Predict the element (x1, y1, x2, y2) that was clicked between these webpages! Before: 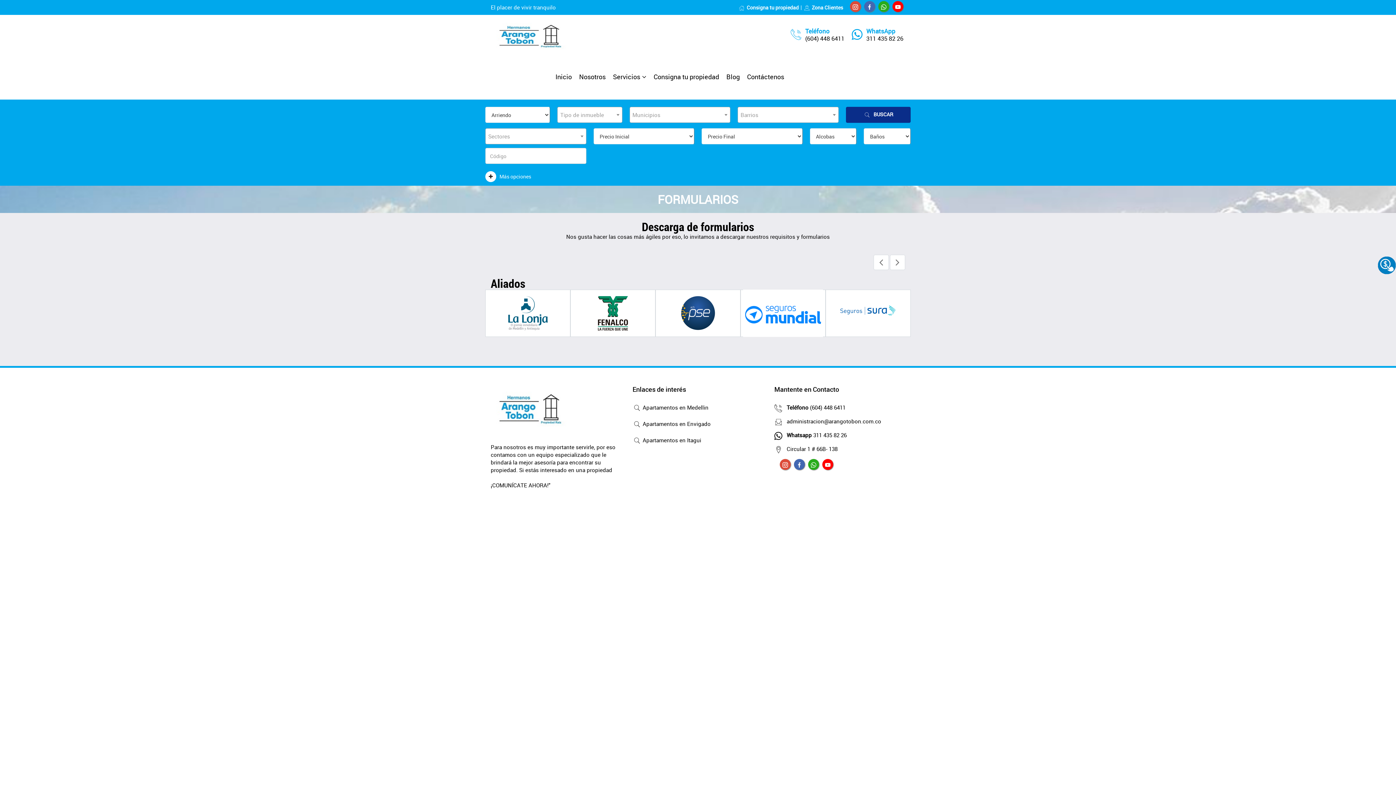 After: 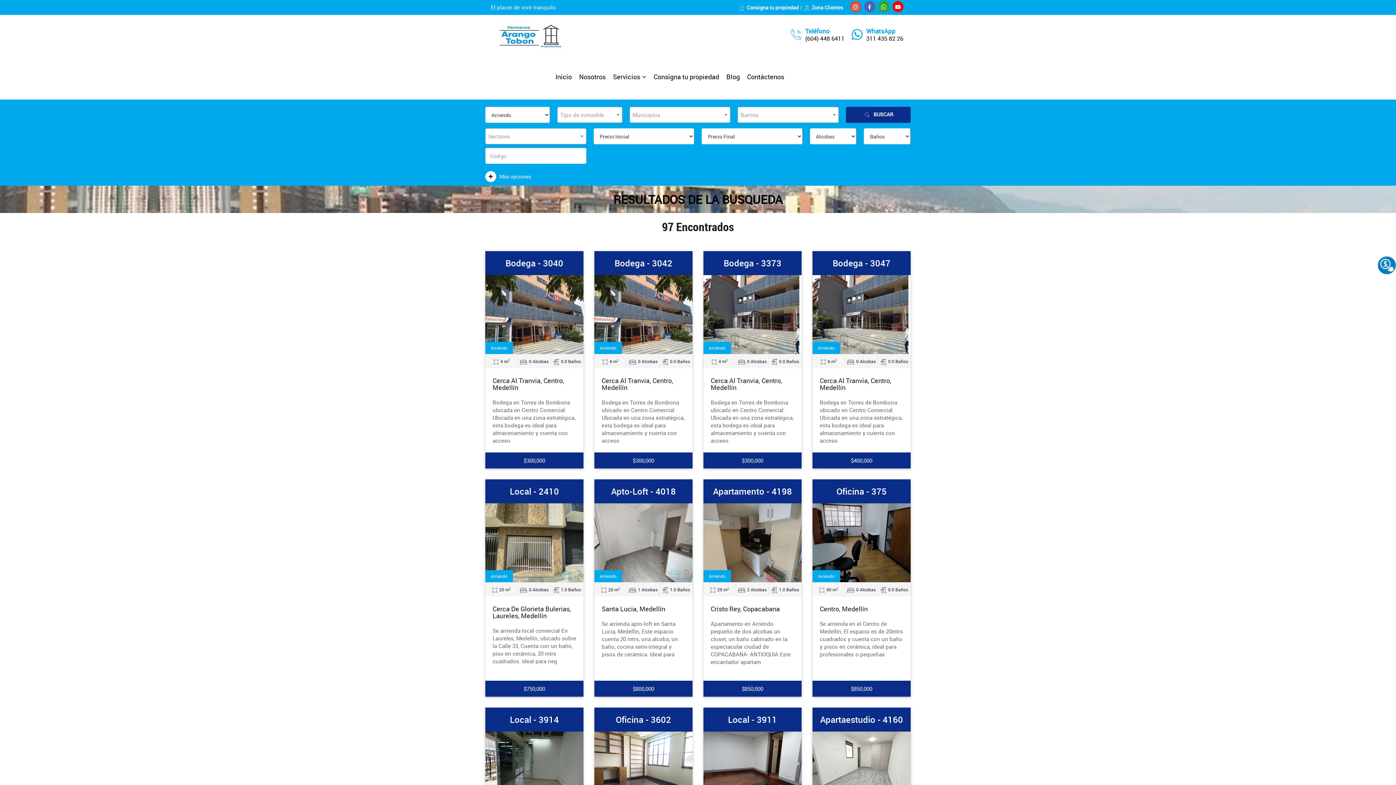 Action: bbox: (632, 436, 763, 445) label:  Apartamentos en Itagui